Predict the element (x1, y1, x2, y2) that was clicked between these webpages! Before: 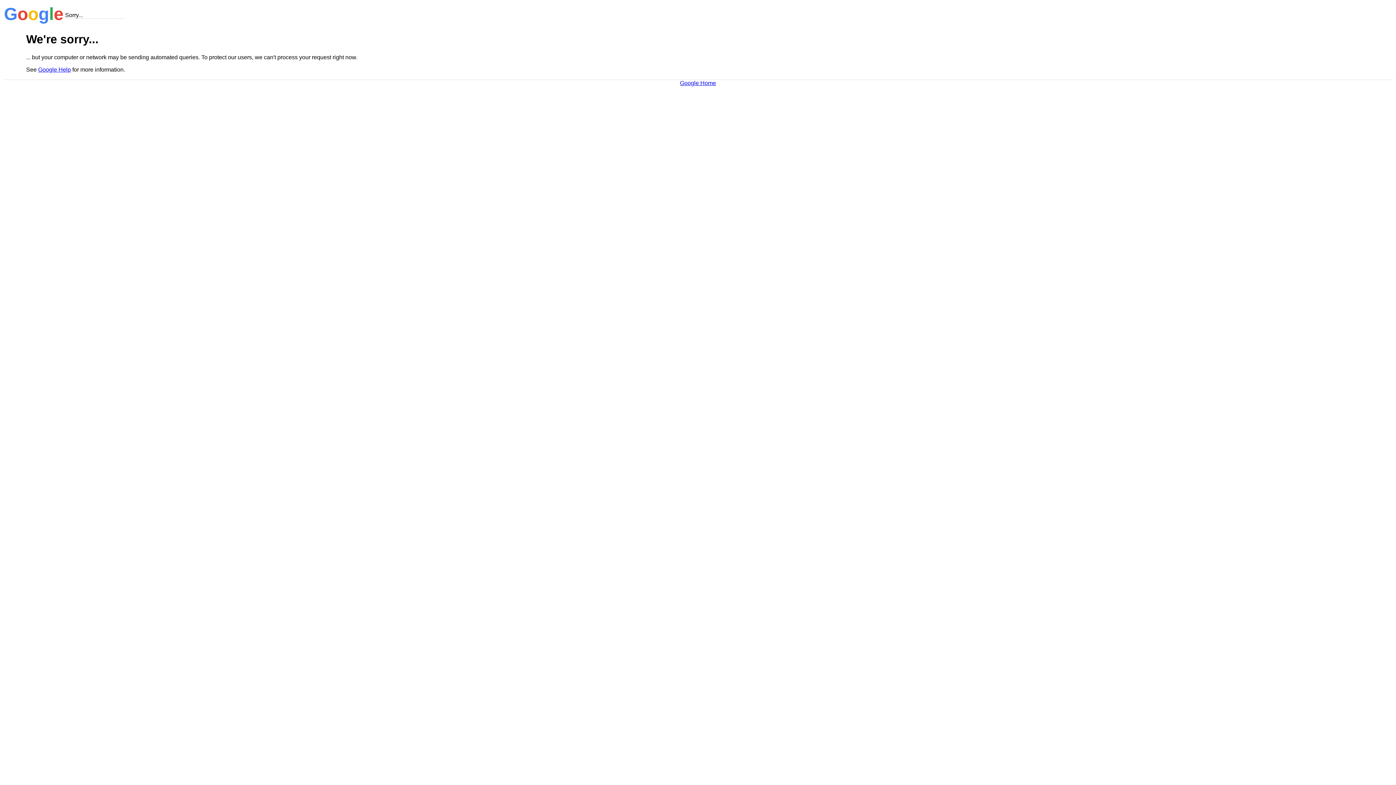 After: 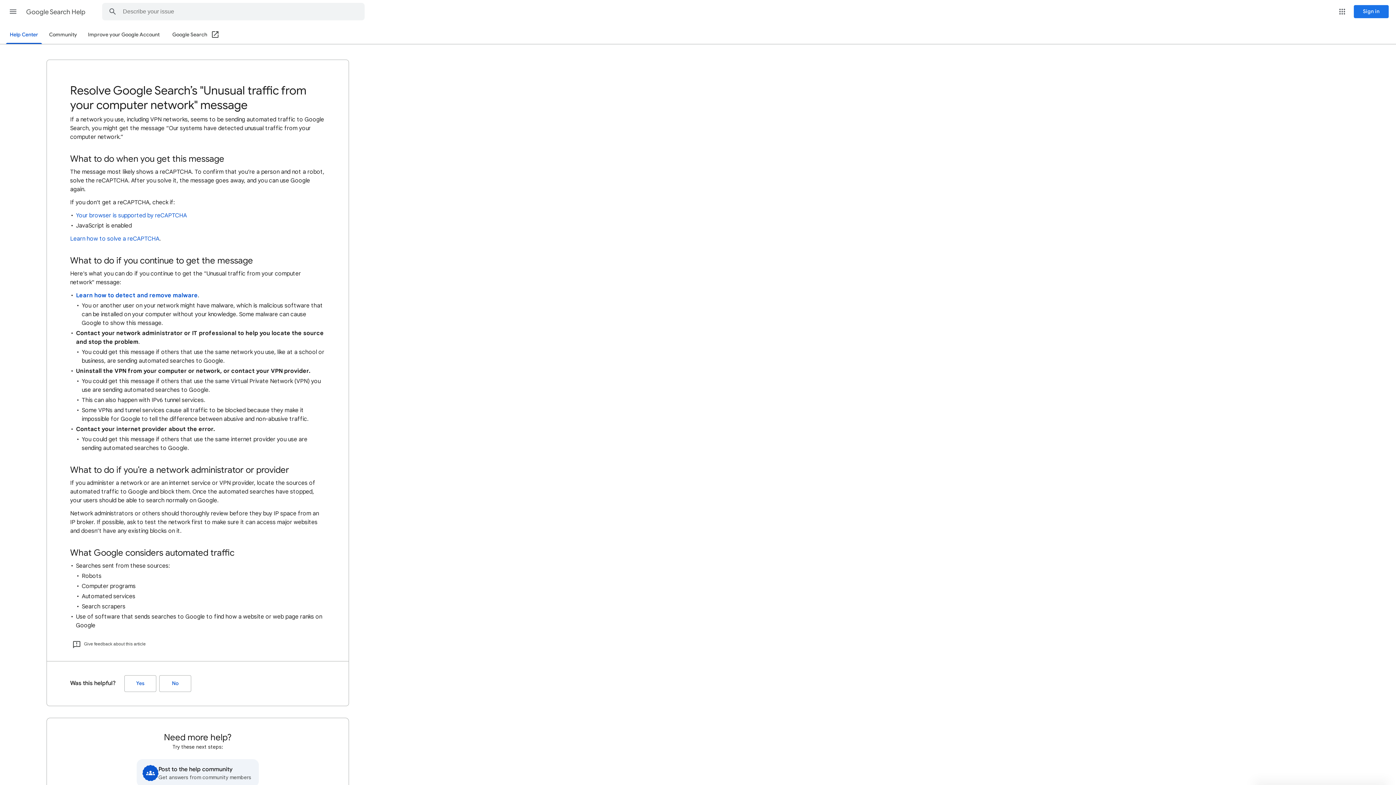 Action: bbox: (38, 66, 70, 72) label: Google Help